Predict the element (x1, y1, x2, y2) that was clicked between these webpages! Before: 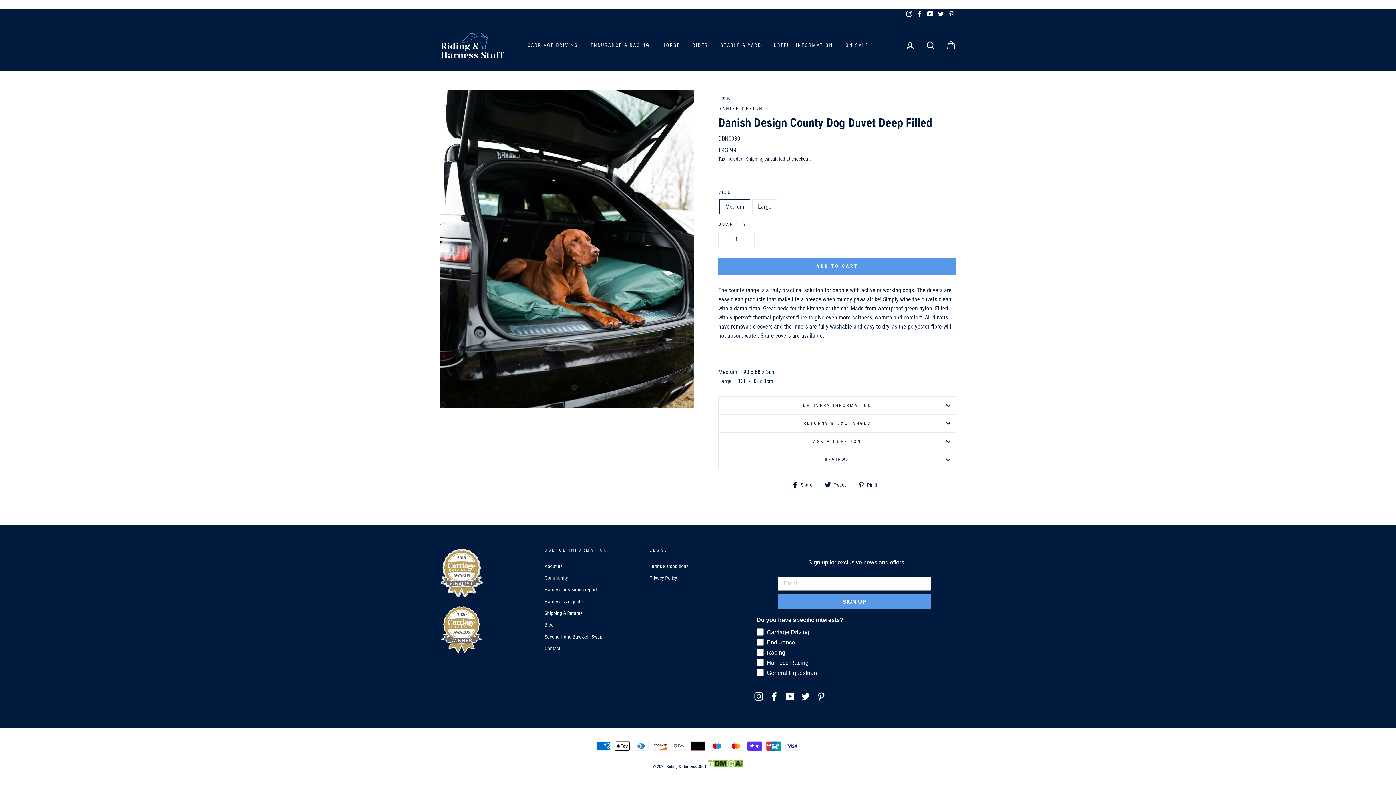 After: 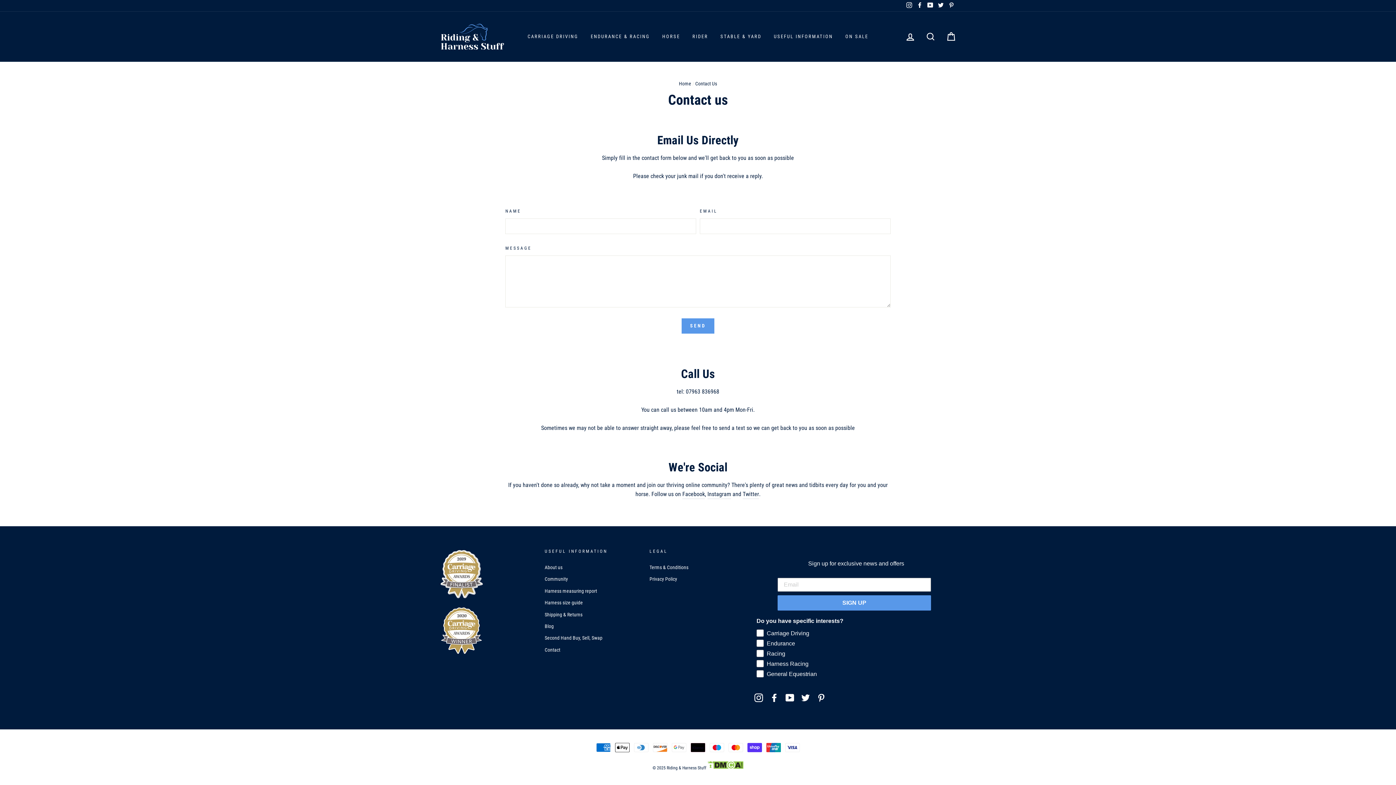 Action: label: Contact bbox: (544, 643, 560, 654)